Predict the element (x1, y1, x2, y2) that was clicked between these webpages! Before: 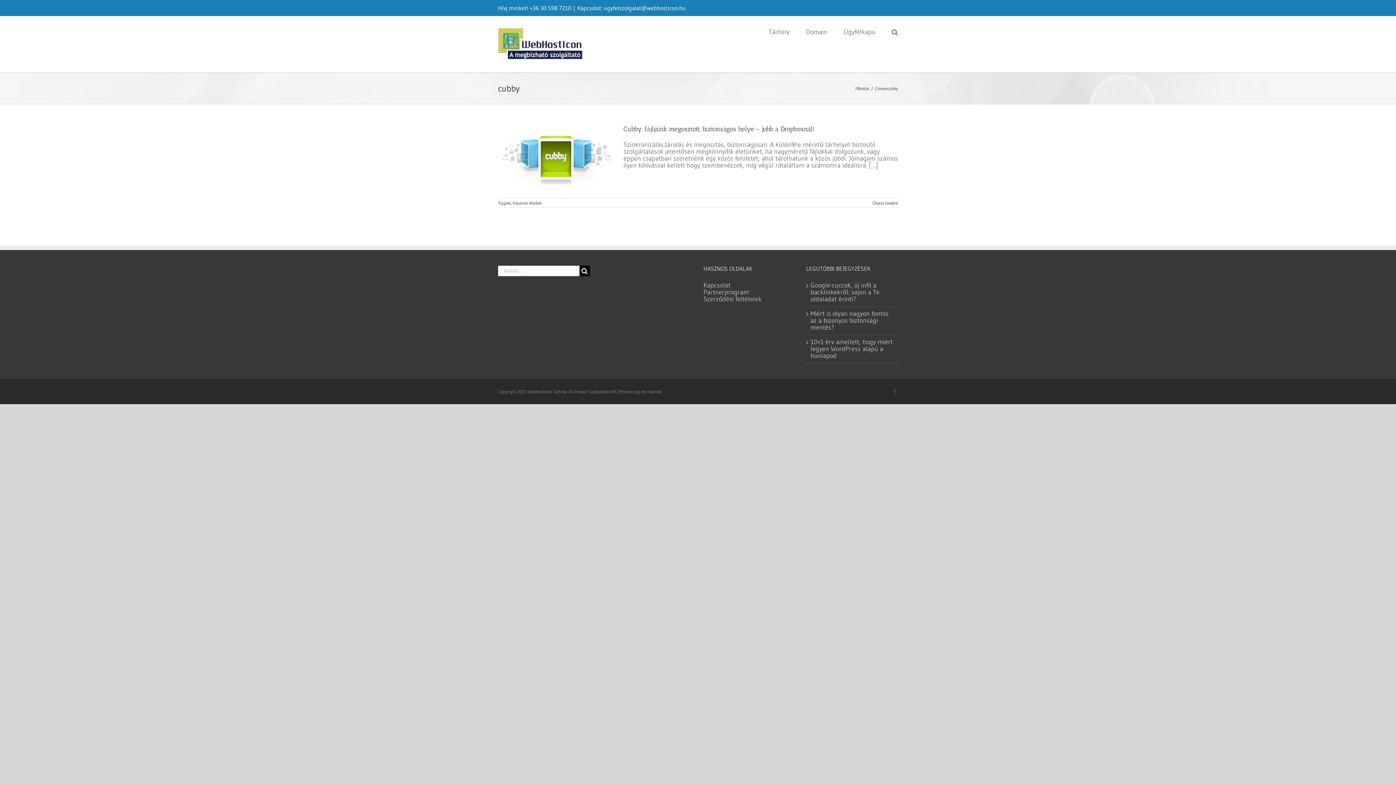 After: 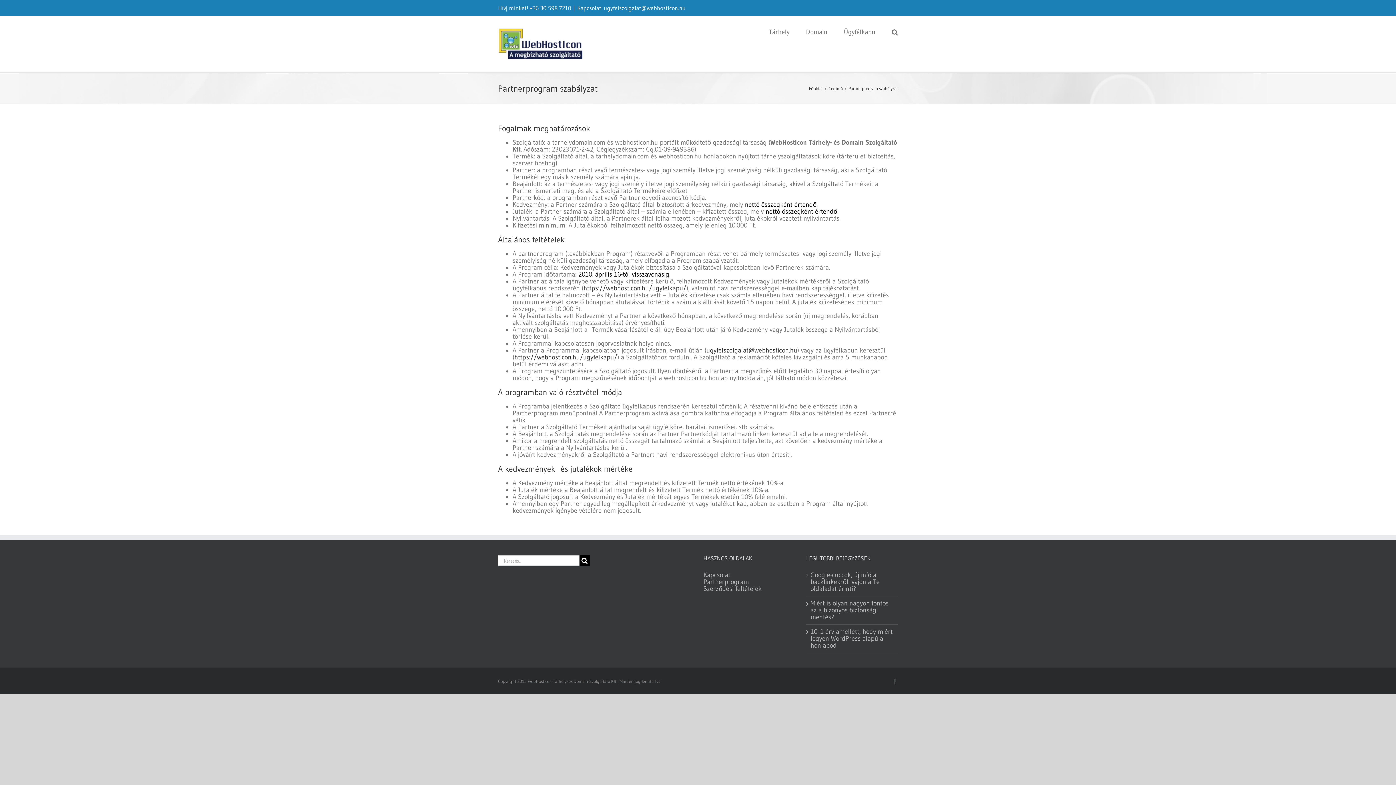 Action: bbox: (703, 289, 795, 295) label: Partnerprogram